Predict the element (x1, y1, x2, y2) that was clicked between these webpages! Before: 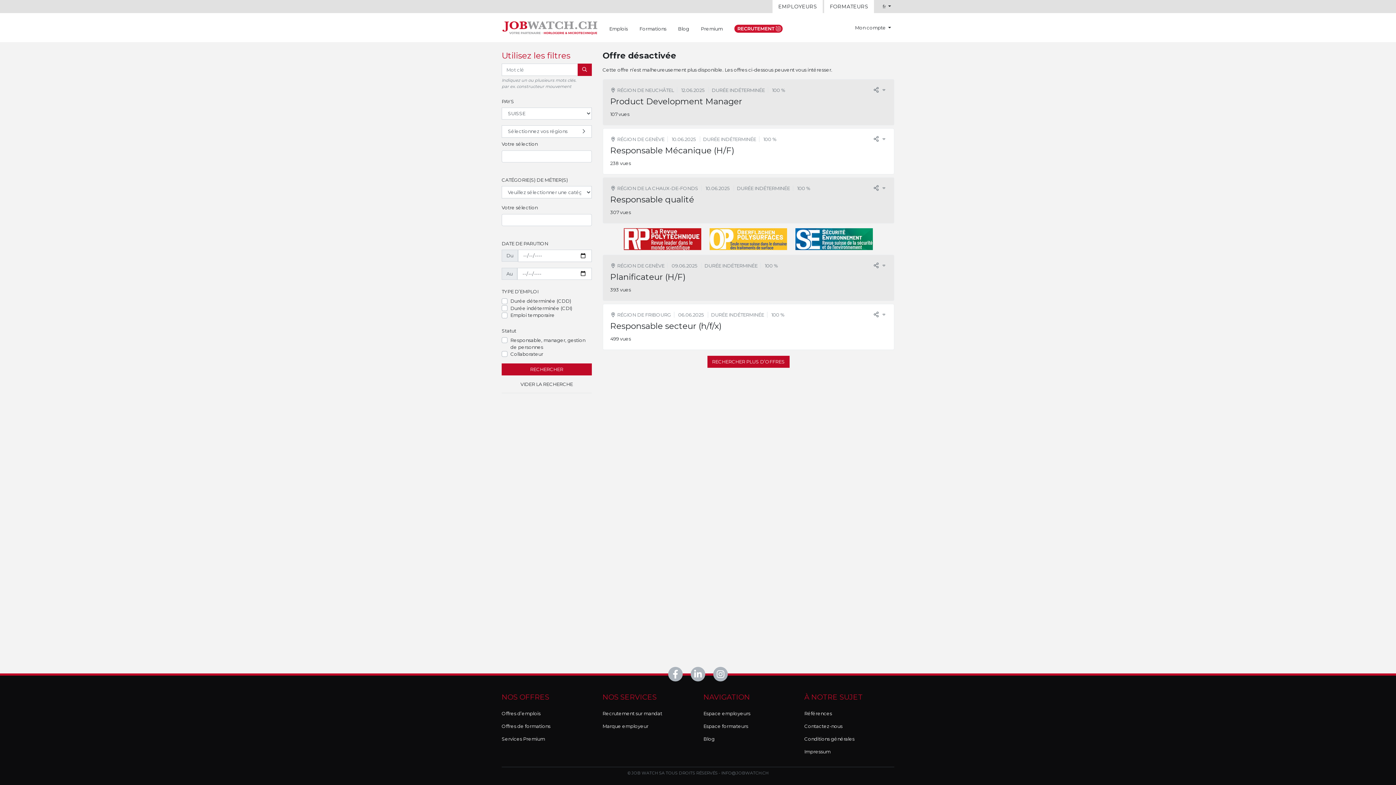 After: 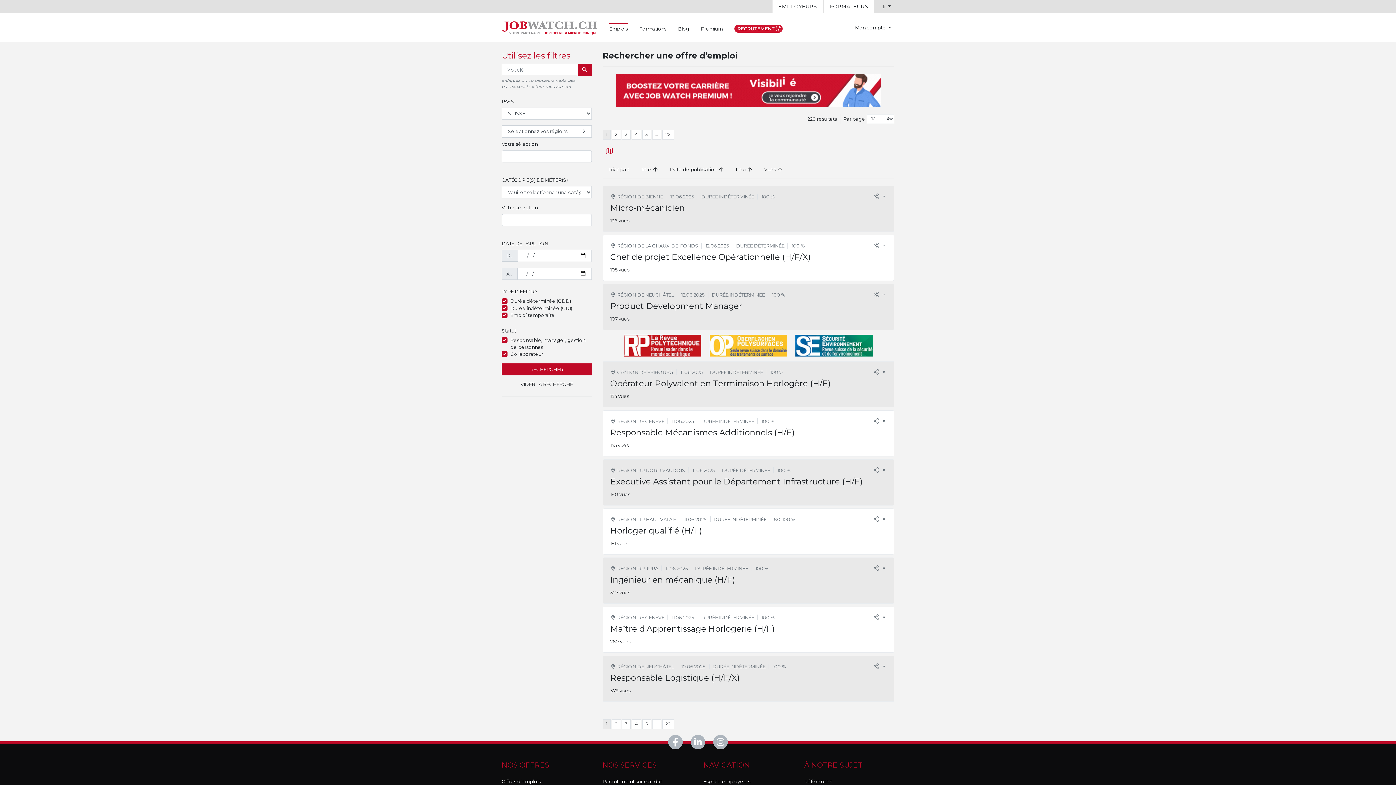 Action: bbox: (707, 356, 789, 368) label: RECHERCHER PLUS D’OFFRES